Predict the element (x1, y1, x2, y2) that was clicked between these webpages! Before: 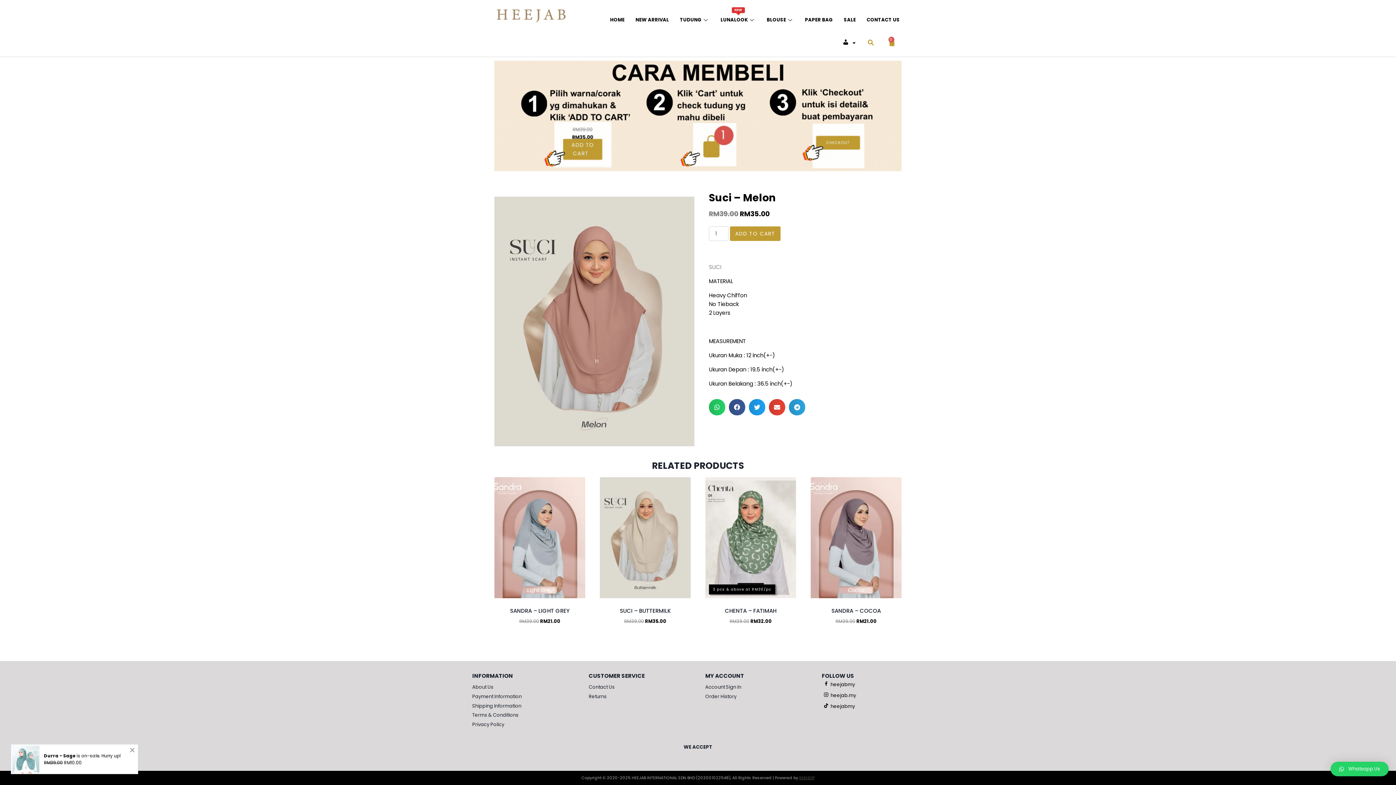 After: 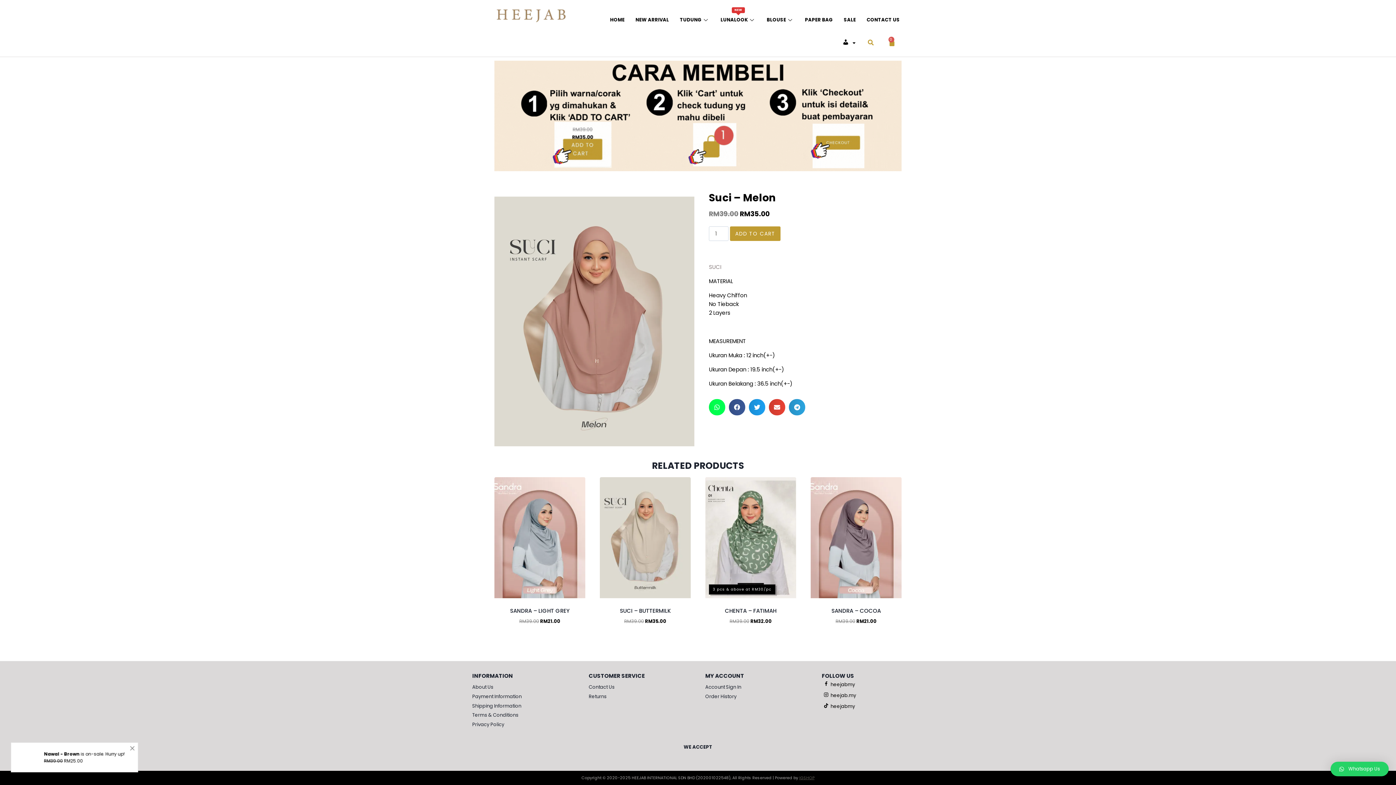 Action: label: Share on whatsapp bbox: (709, 399, 725, 415)